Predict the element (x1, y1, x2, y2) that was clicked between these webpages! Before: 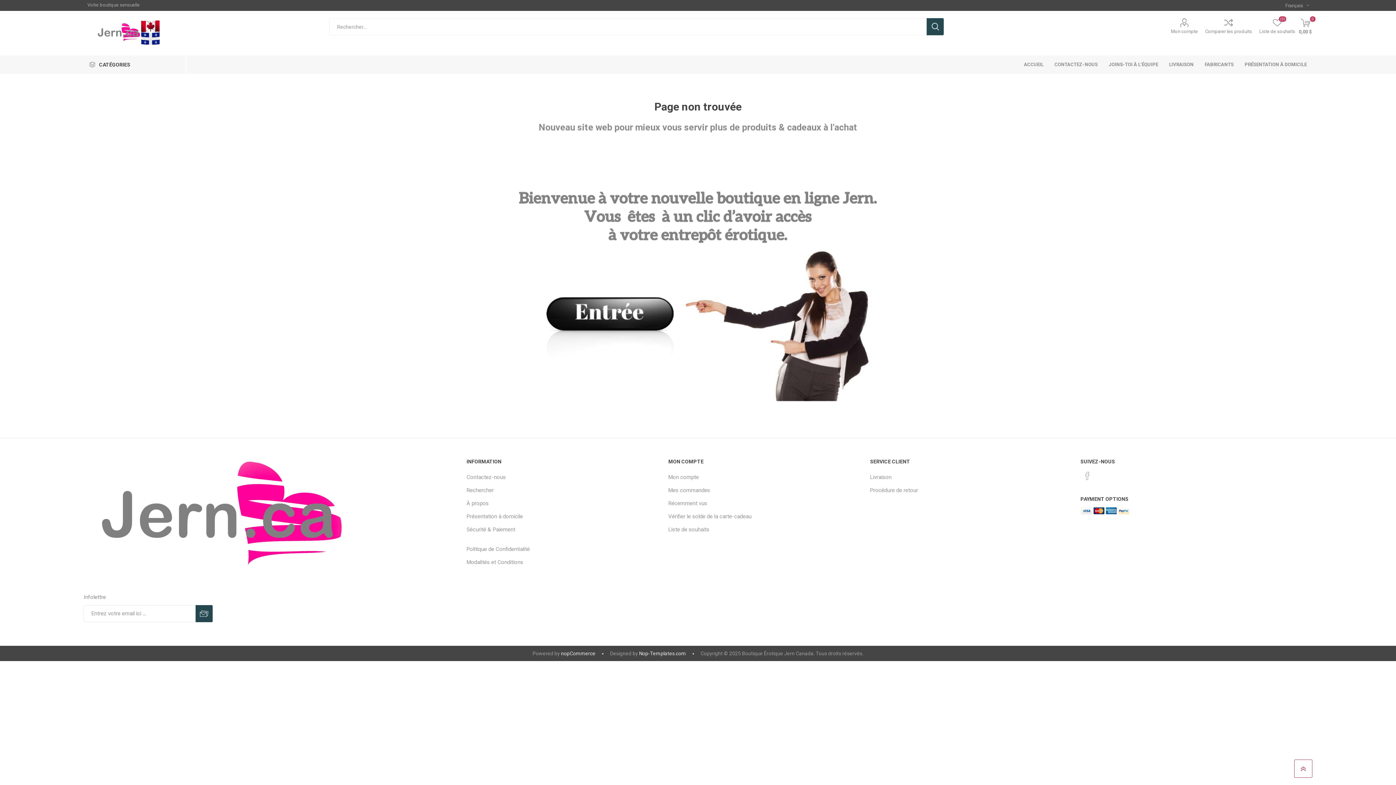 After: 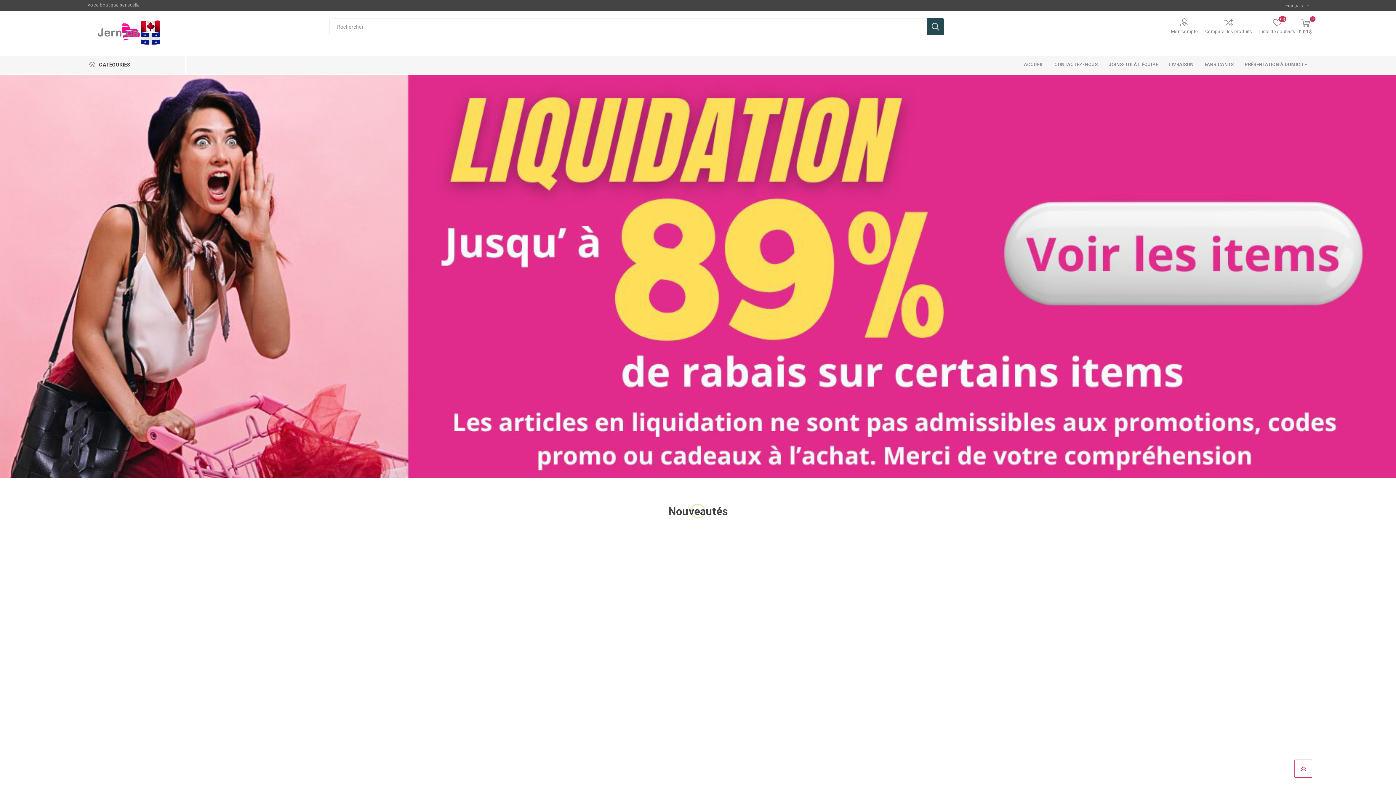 Action: bbox: (516, 143, 880, 401)